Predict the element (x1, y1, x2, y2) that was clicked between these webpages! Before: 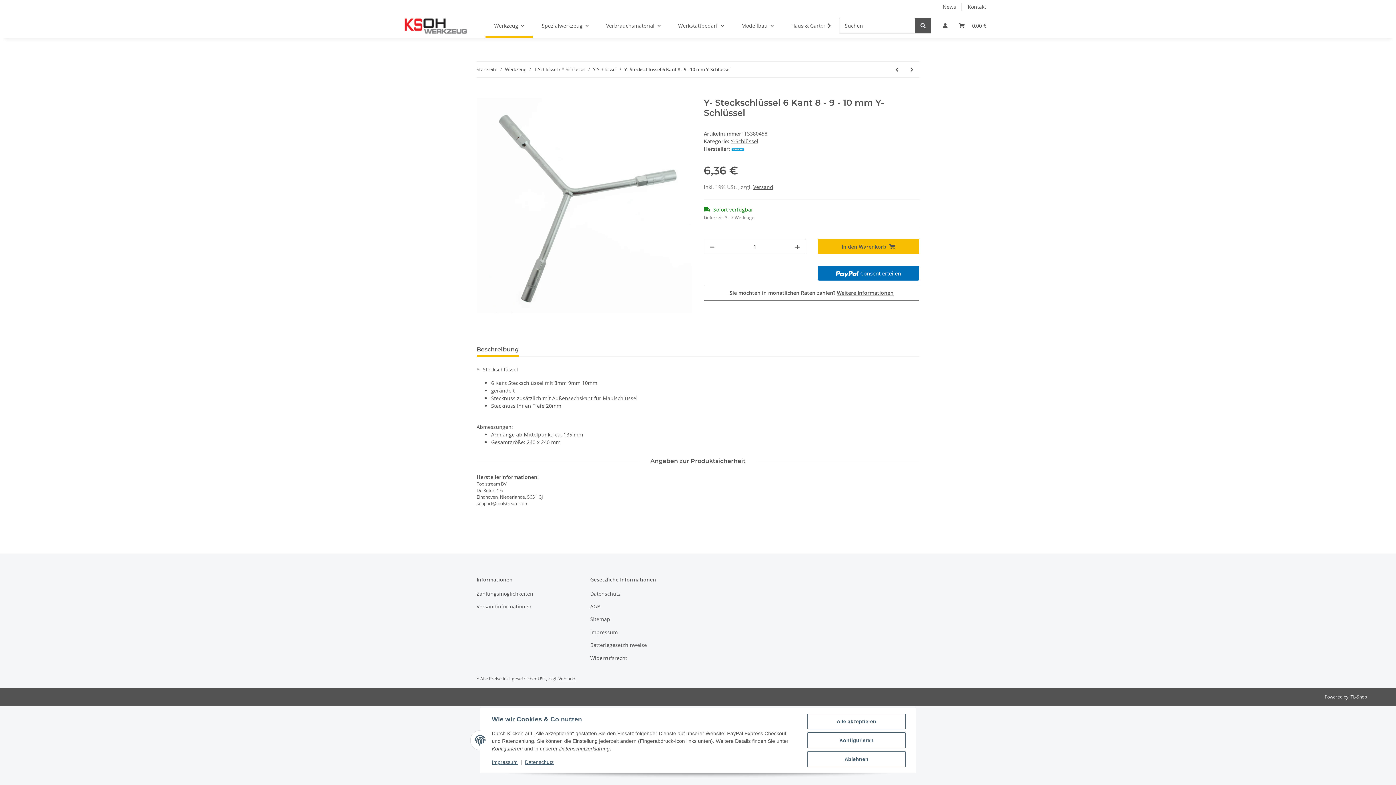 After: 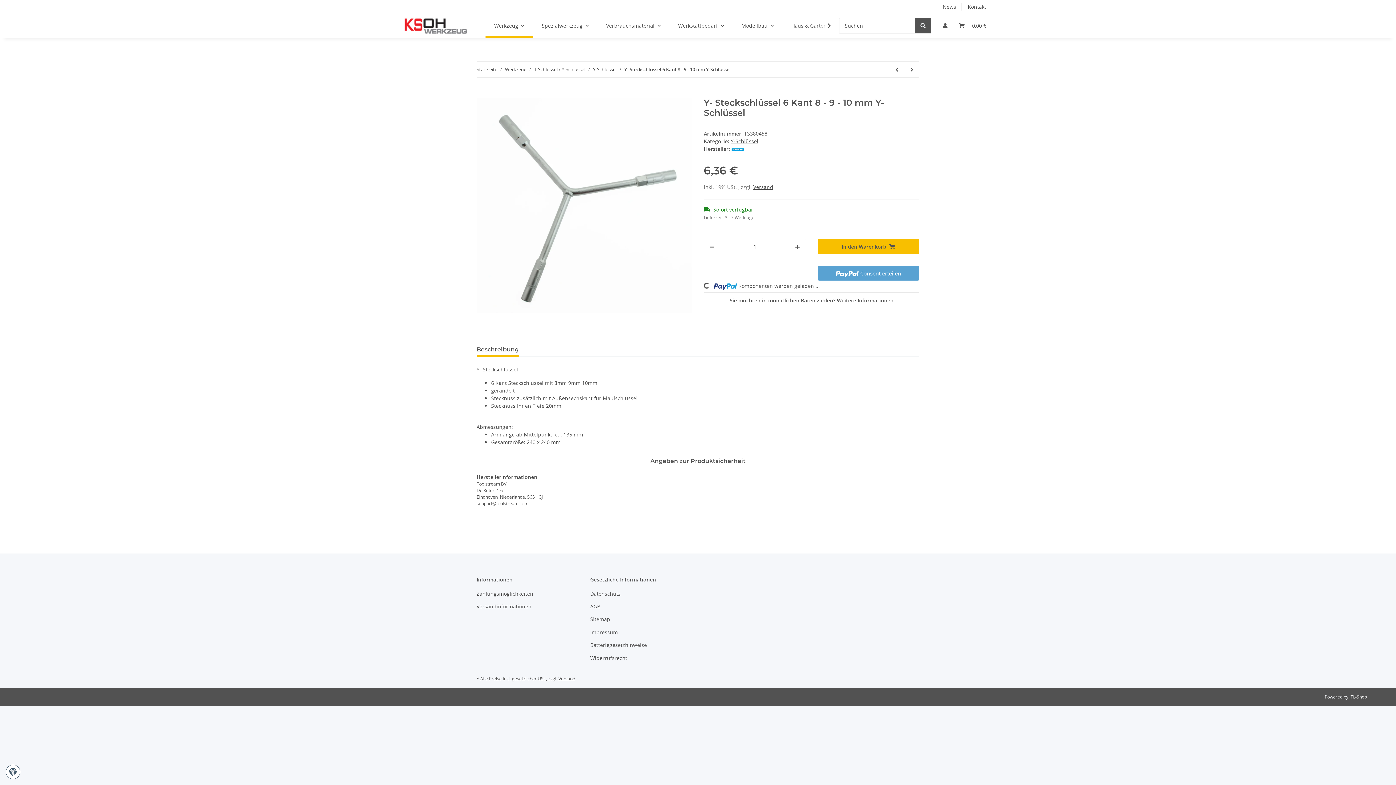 Action: label: Alle akzeptieren bbox: (807, 714, 905, 729)